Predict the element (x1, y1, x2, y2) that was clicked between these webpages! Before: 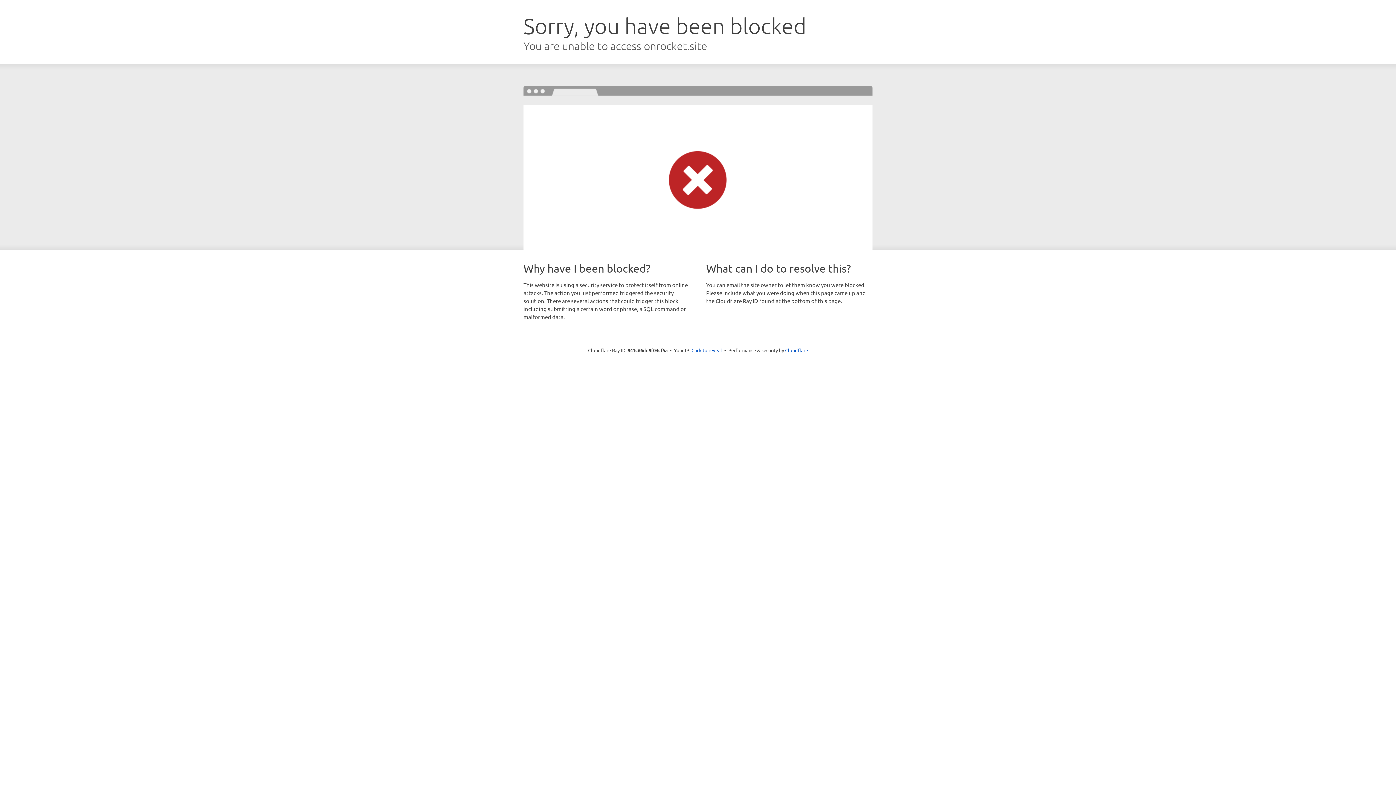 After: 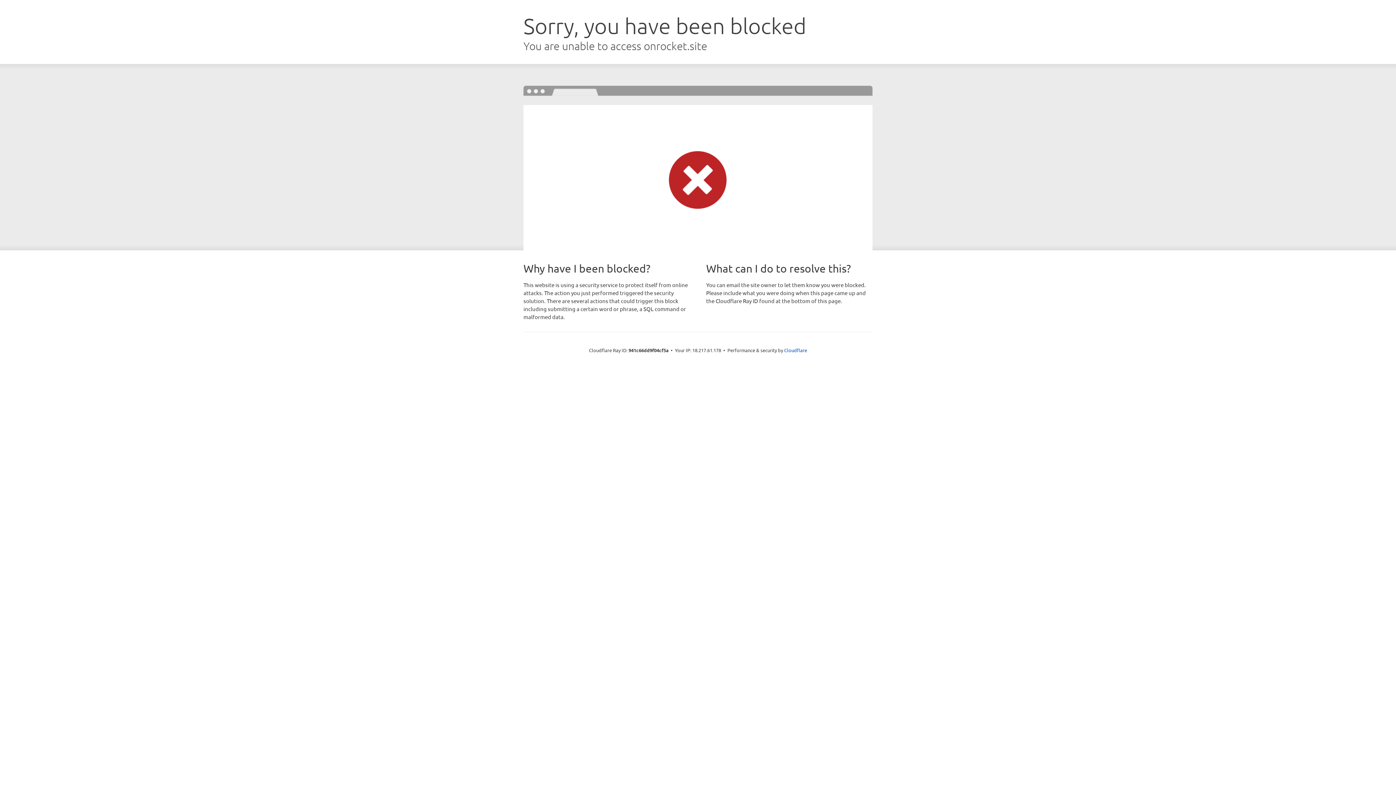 Action: label: Click to reveal bbox: (691, 346, 722, 353)